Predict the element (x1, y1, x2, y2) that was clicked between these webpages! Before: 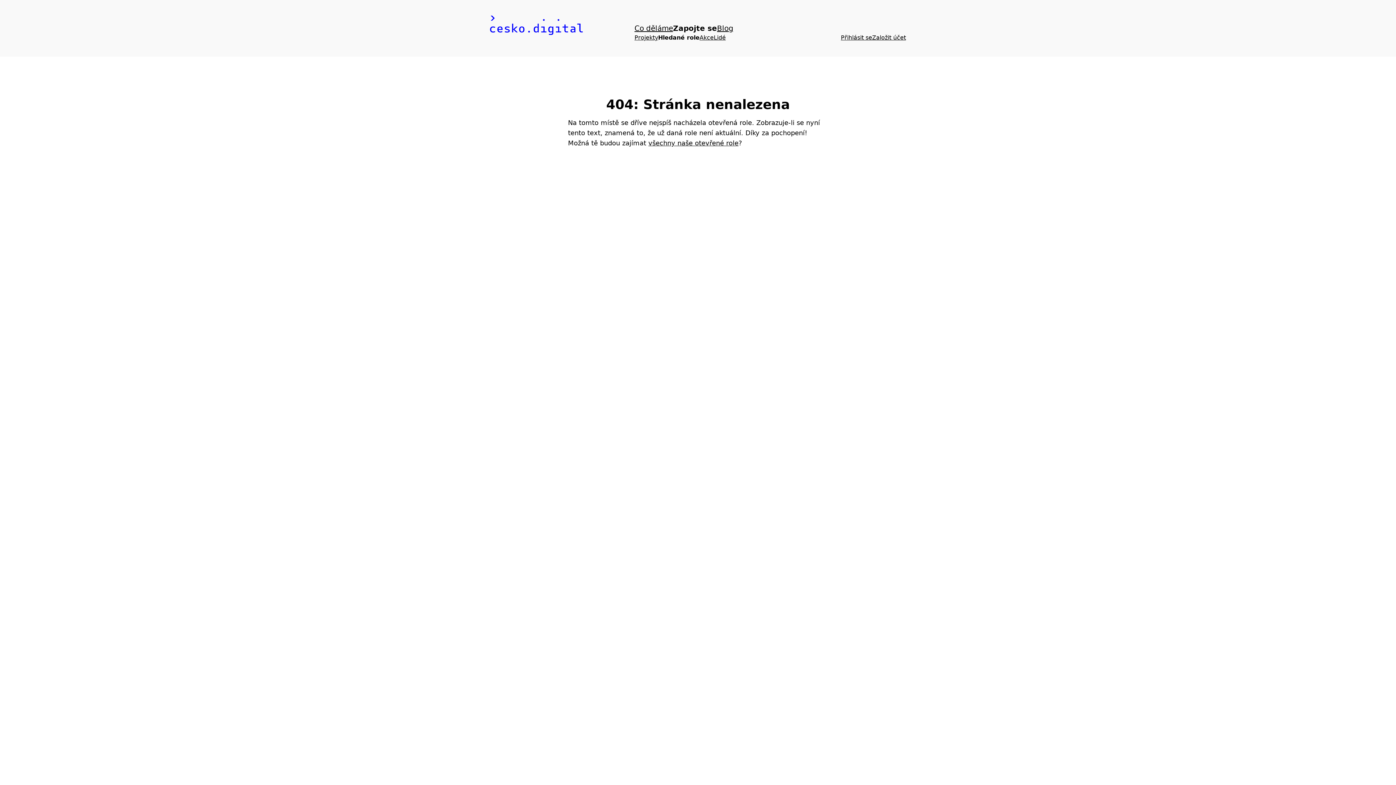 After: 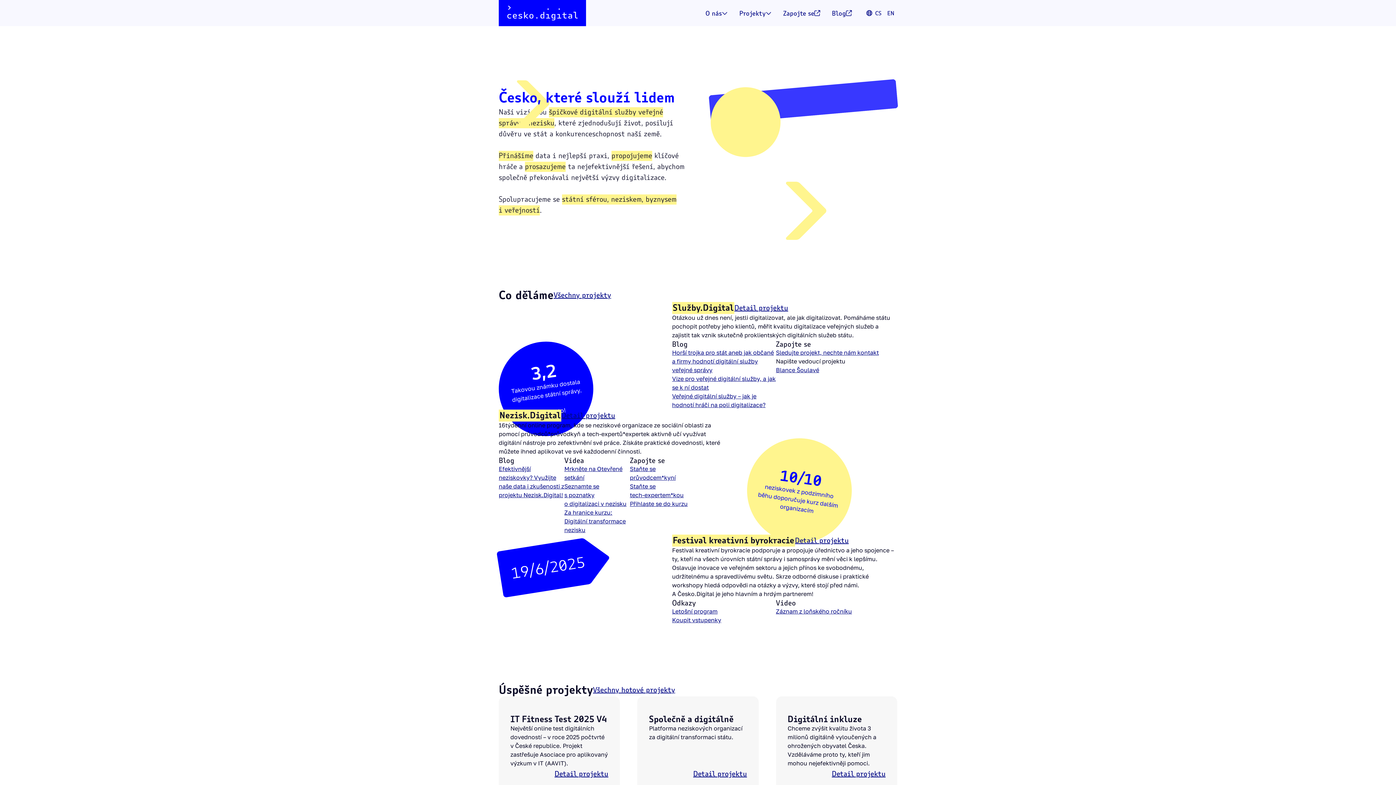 Action: label: Co děláme bbox: (634, 24, 673, 32)